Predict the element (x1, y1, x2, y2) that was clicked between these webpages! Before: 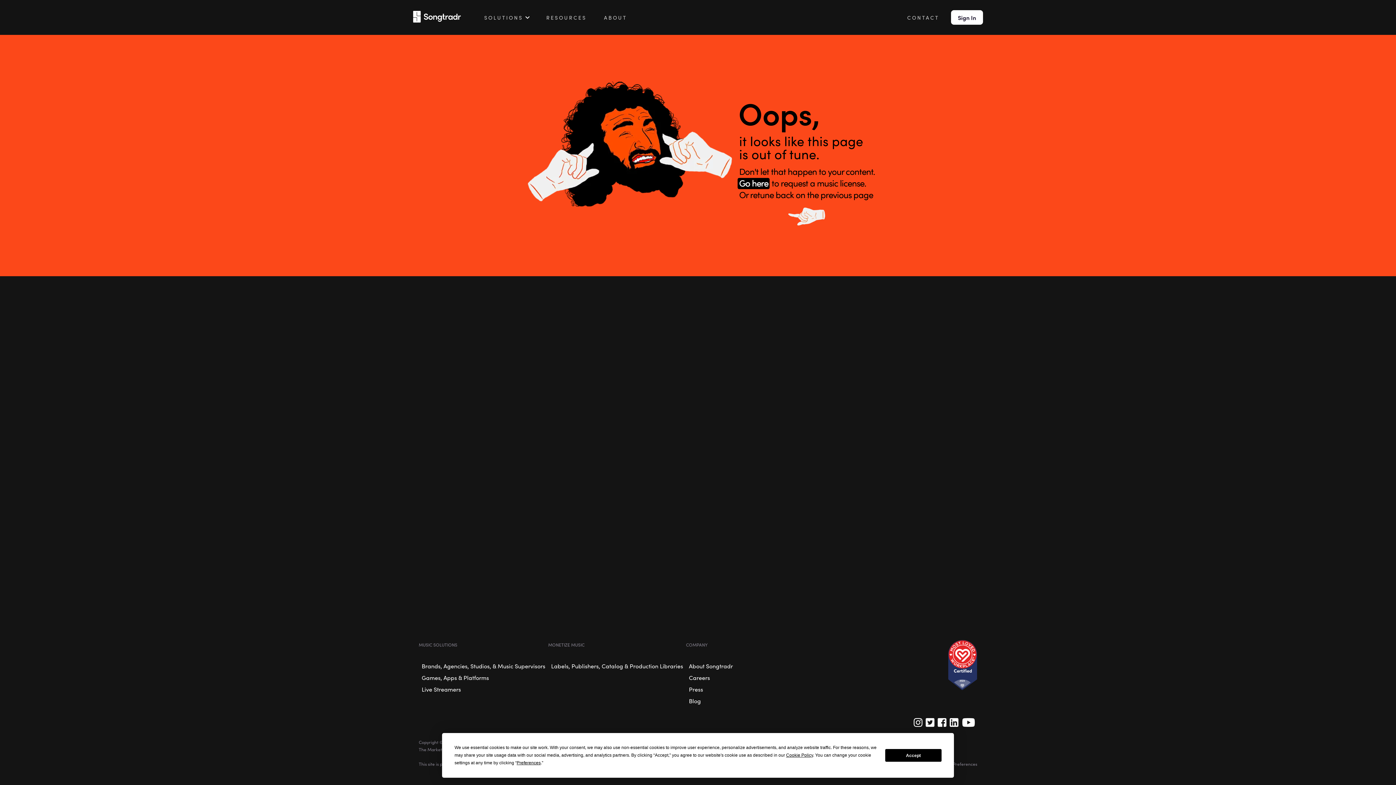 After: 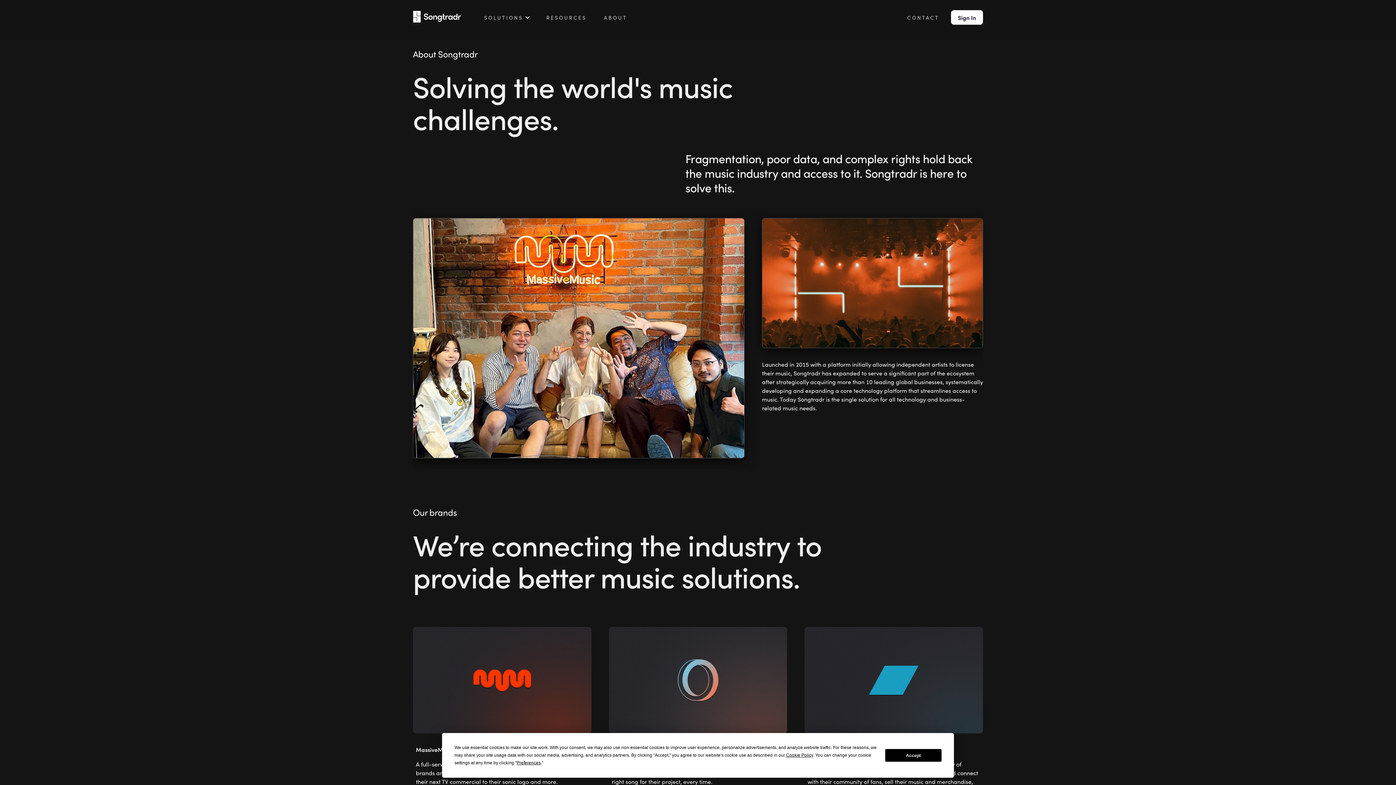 Action: label: ABOUT bbox: (598, 13, 638, 21)